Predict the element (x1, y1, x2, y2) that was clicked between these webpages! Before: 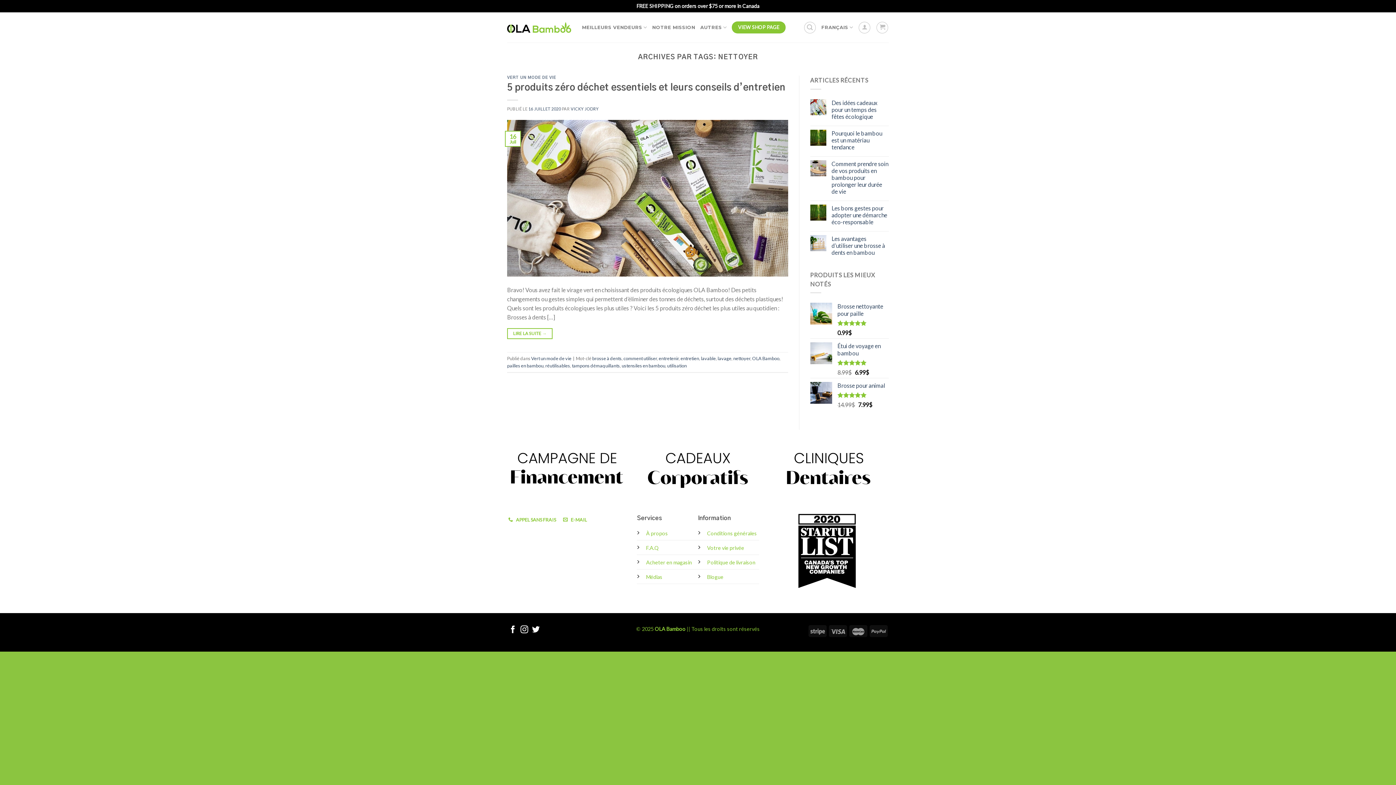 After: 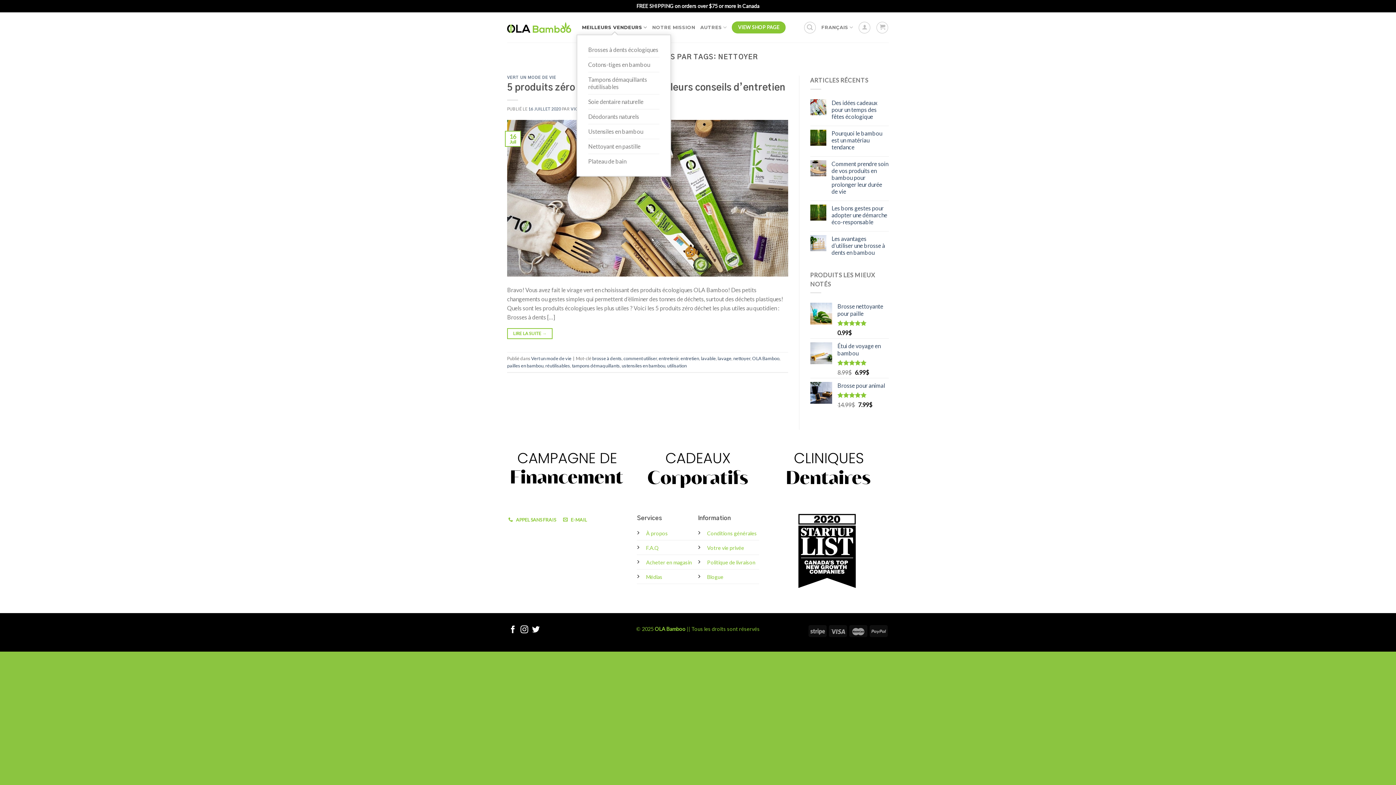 Action: label: MEILLEURS VENDEURS bbox: (582, 20, 647, 34)